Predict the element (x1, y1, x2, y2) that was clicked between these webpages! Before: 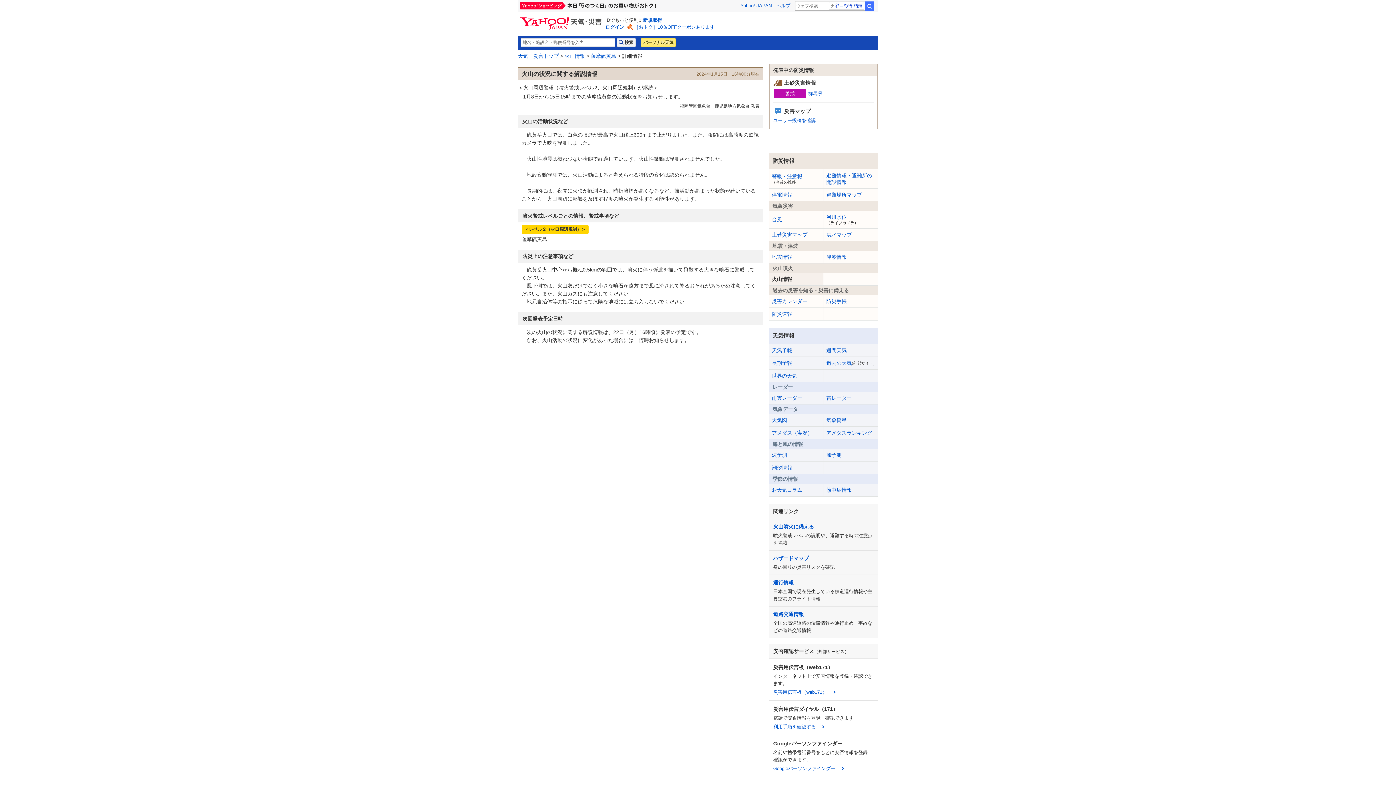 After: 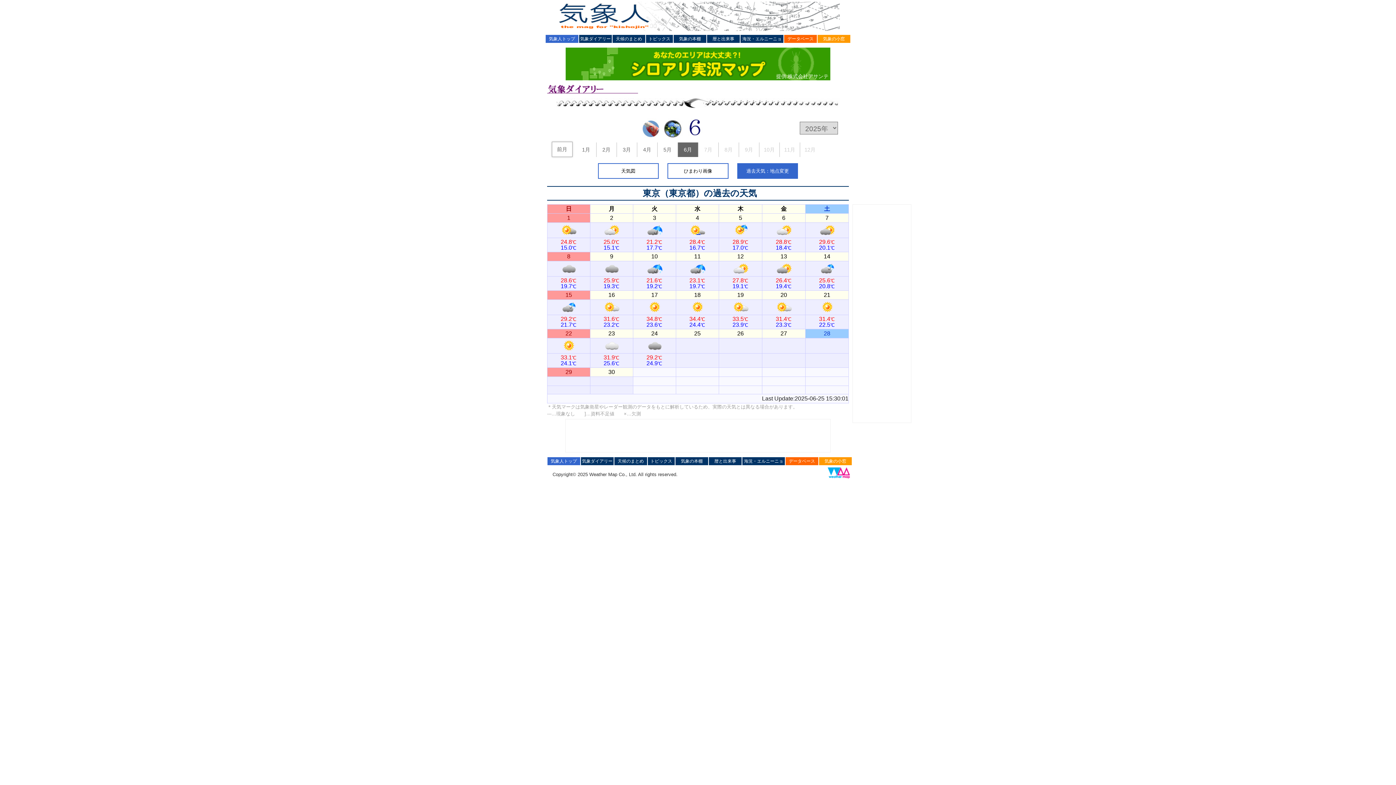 Action: bbox: (823, 357, 878, 369) label: 過去の天気
(外部サイト)